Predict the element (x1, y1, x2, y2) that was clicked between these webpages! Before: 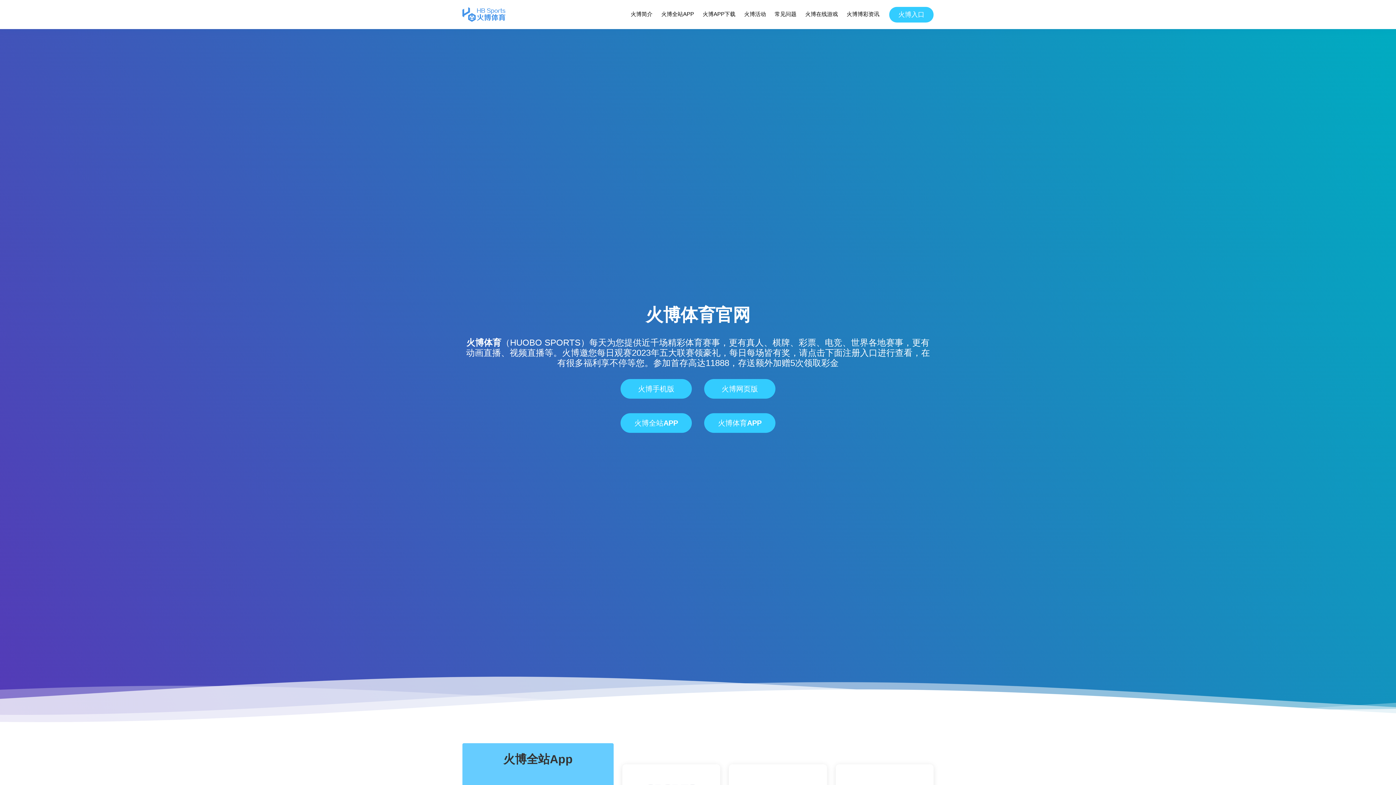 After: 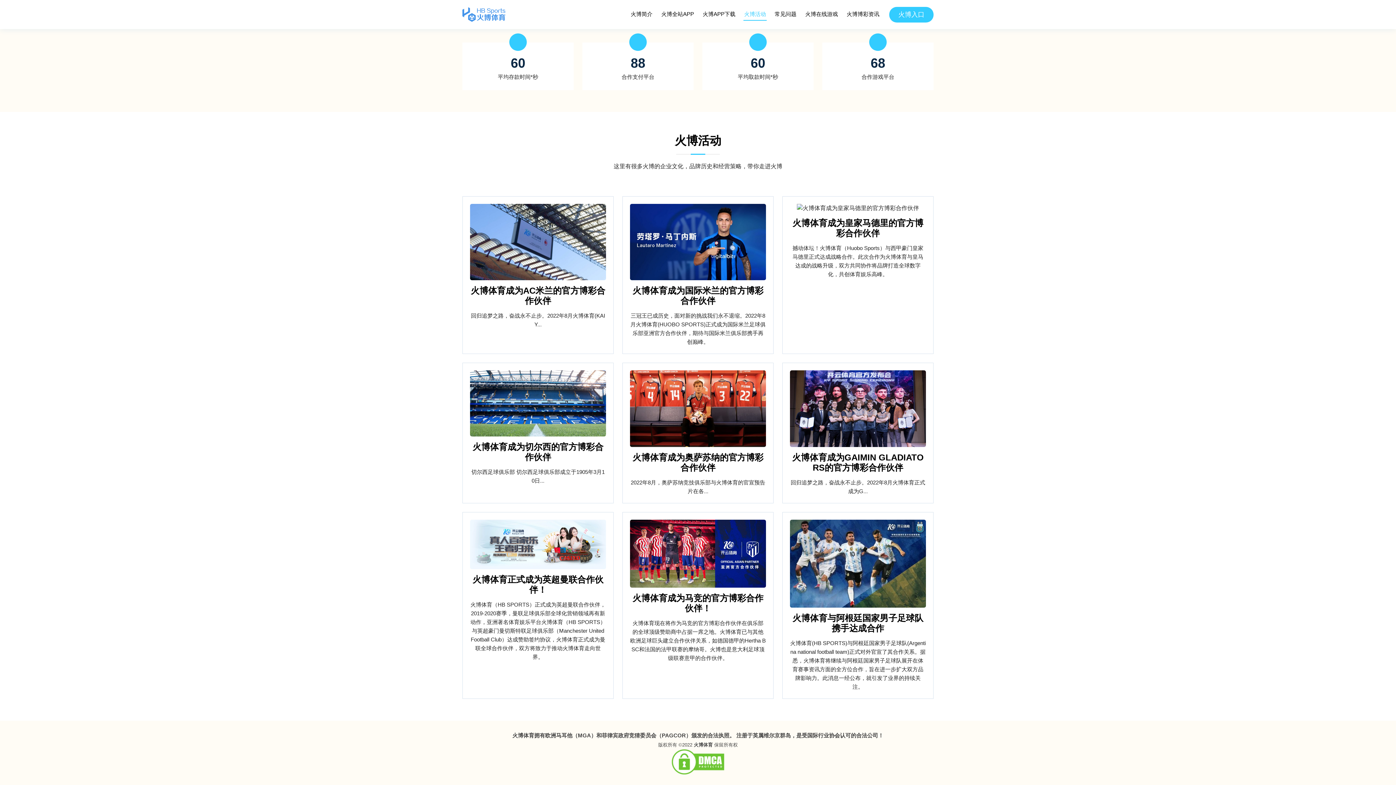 Action: bbox: (743, 8, 766, 20) label: 火博活动